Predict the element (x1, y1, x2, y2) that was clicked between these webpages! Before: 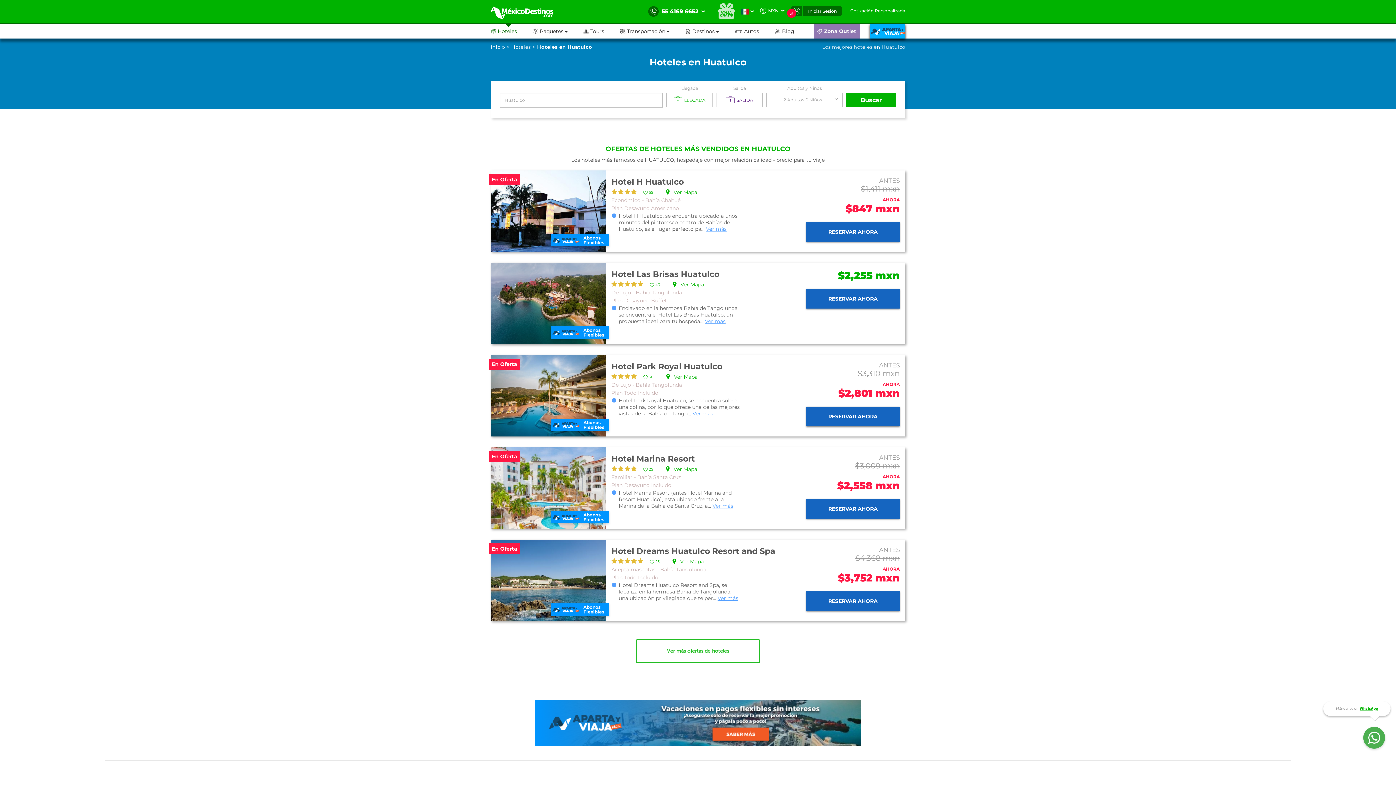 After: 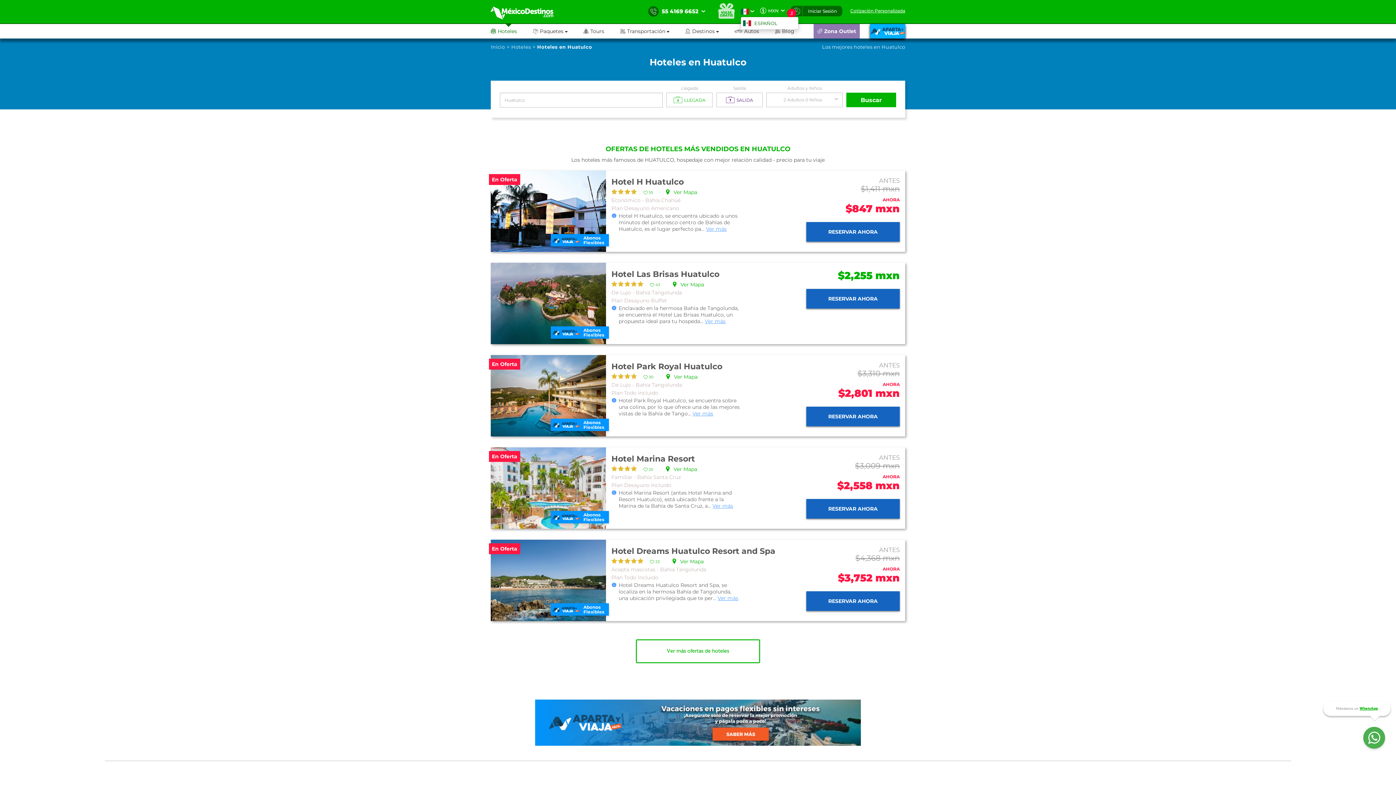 Action: bbox: (740, 2, 754, 16) label:  